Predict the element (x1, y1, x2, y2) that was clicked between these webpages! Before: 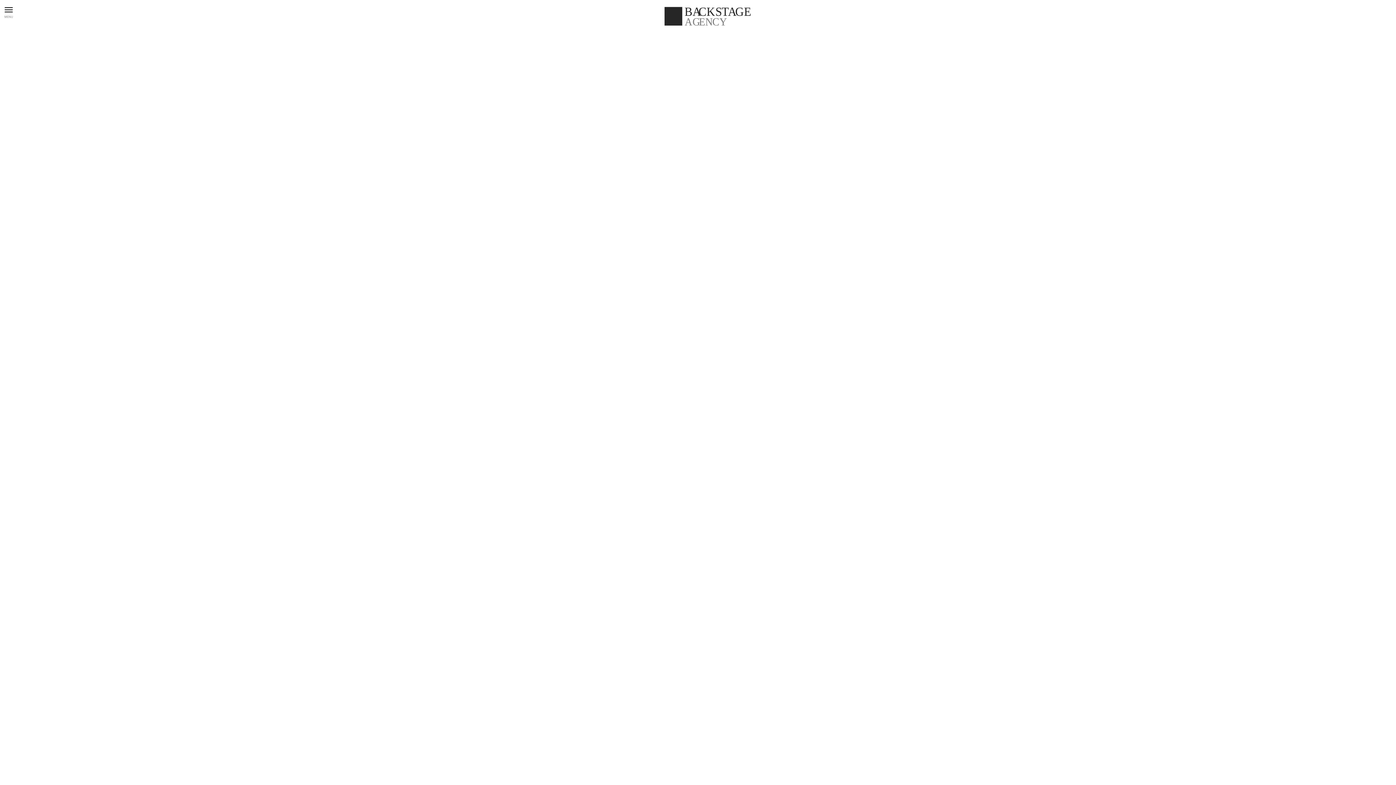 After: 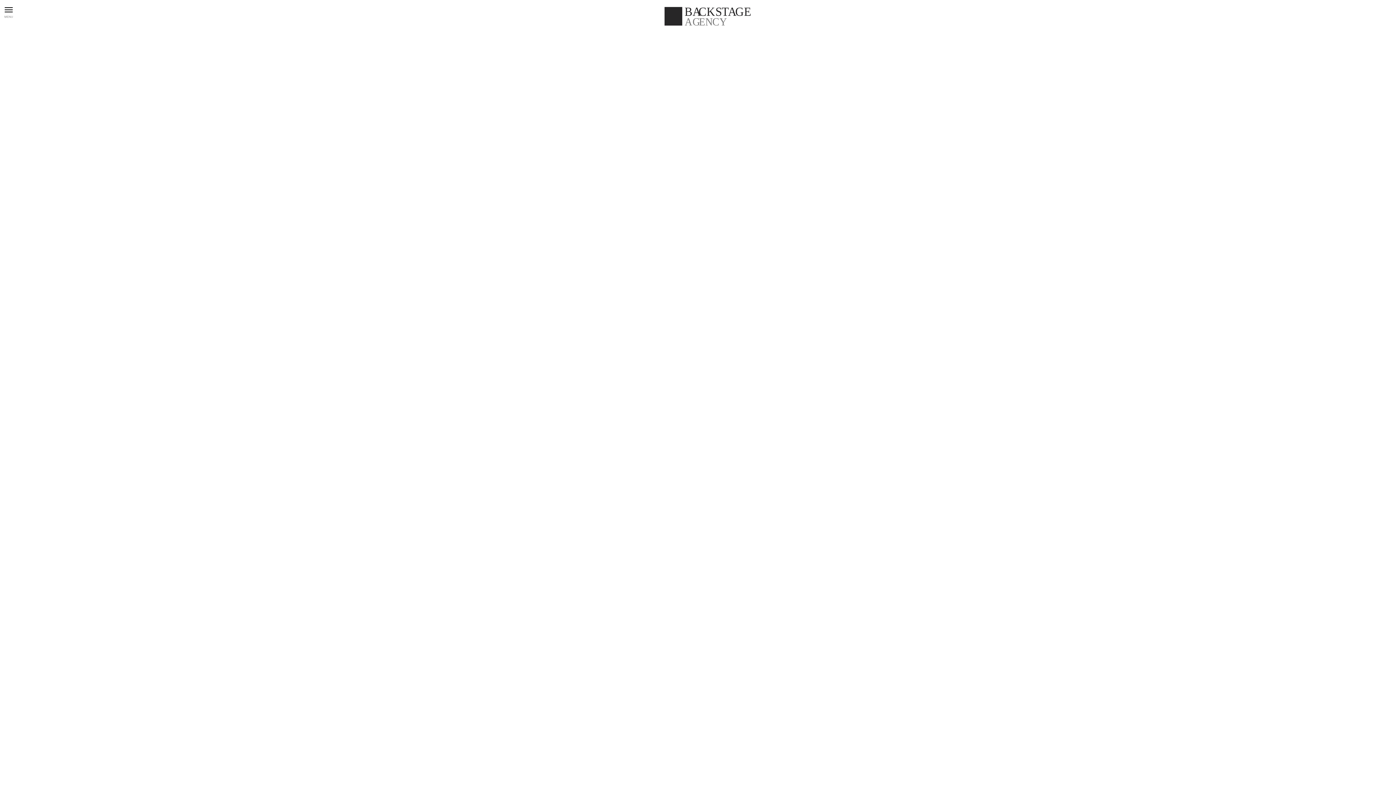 Action: bbox: (1, 3, 16, 18) label: MENU